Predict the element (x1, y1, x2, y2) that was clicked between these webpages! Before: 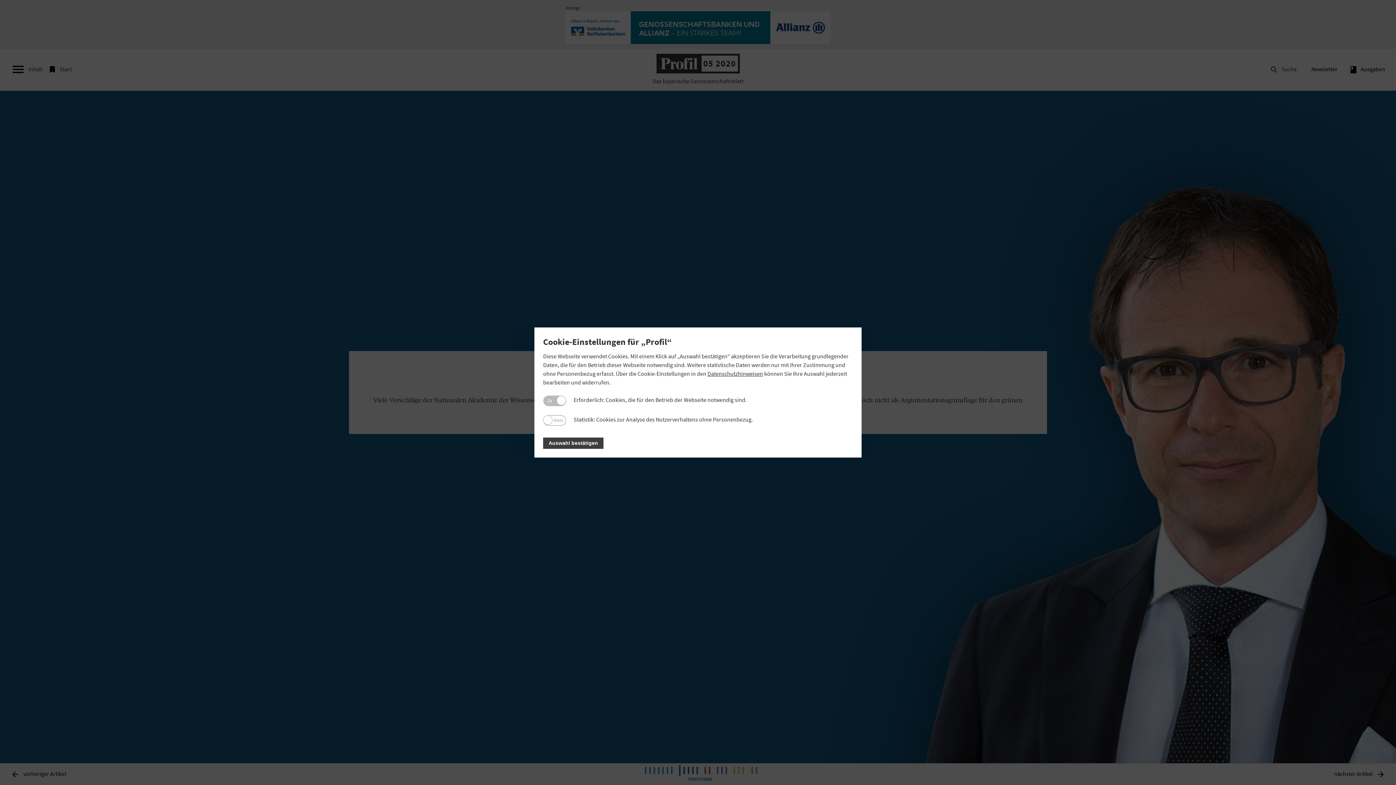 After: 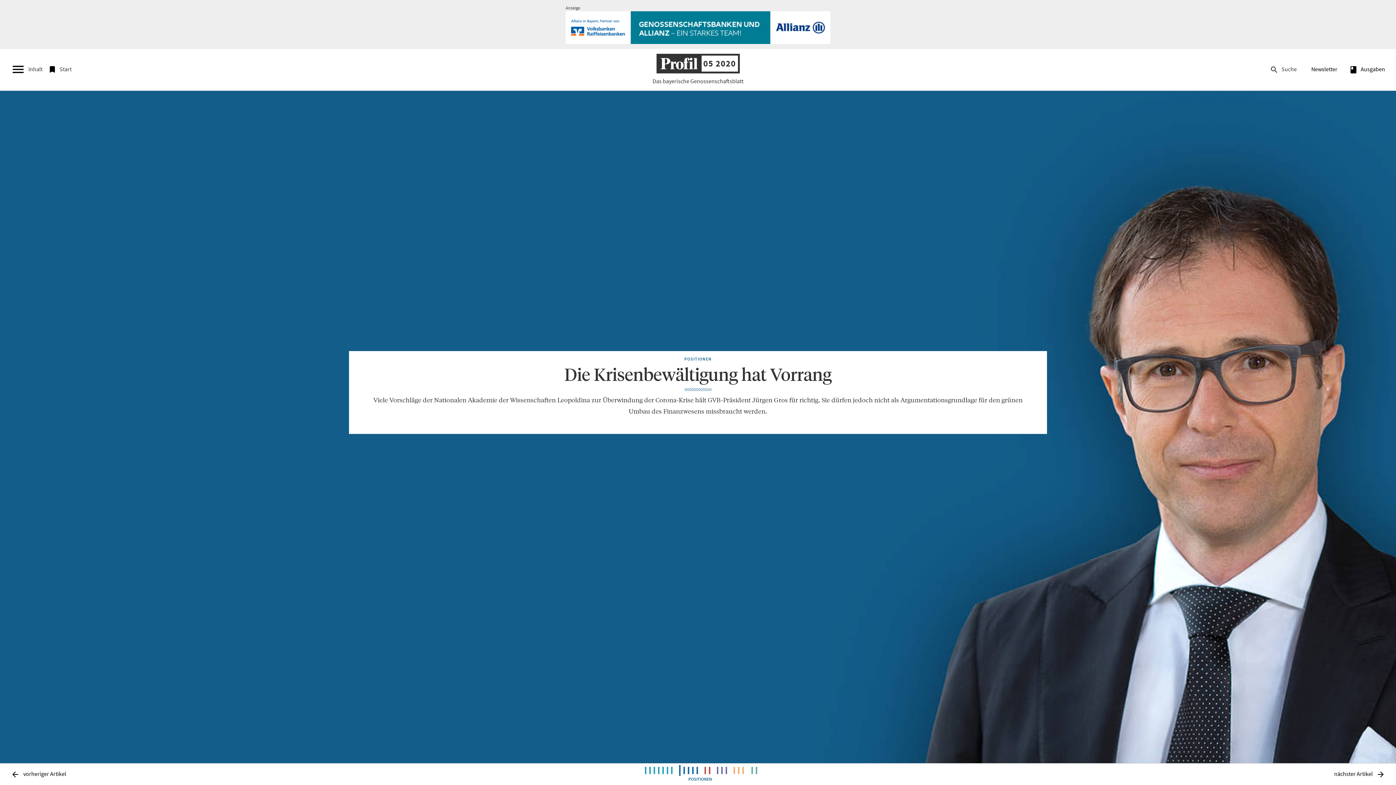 Action: label: Auswahl bestätigen bbox: (543, 437, 603, 449)